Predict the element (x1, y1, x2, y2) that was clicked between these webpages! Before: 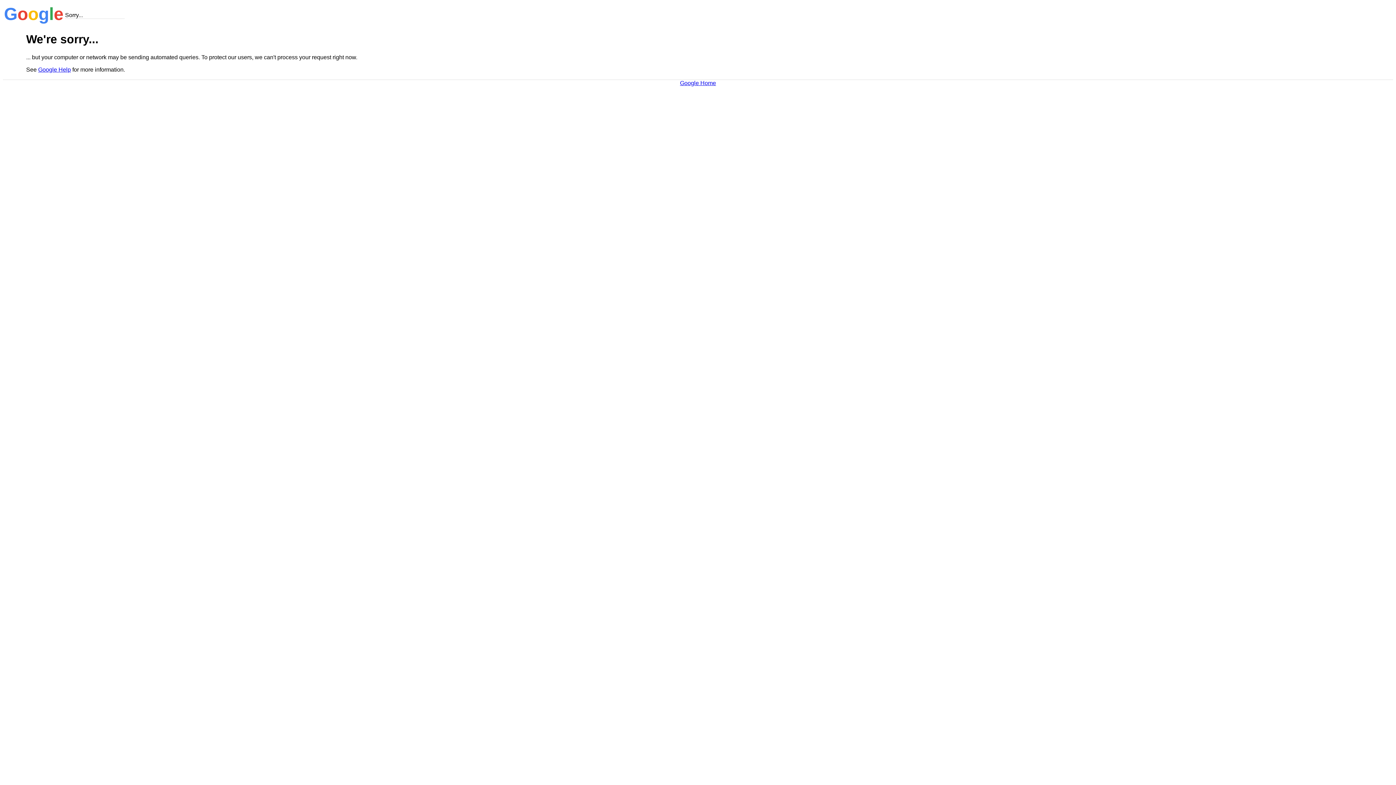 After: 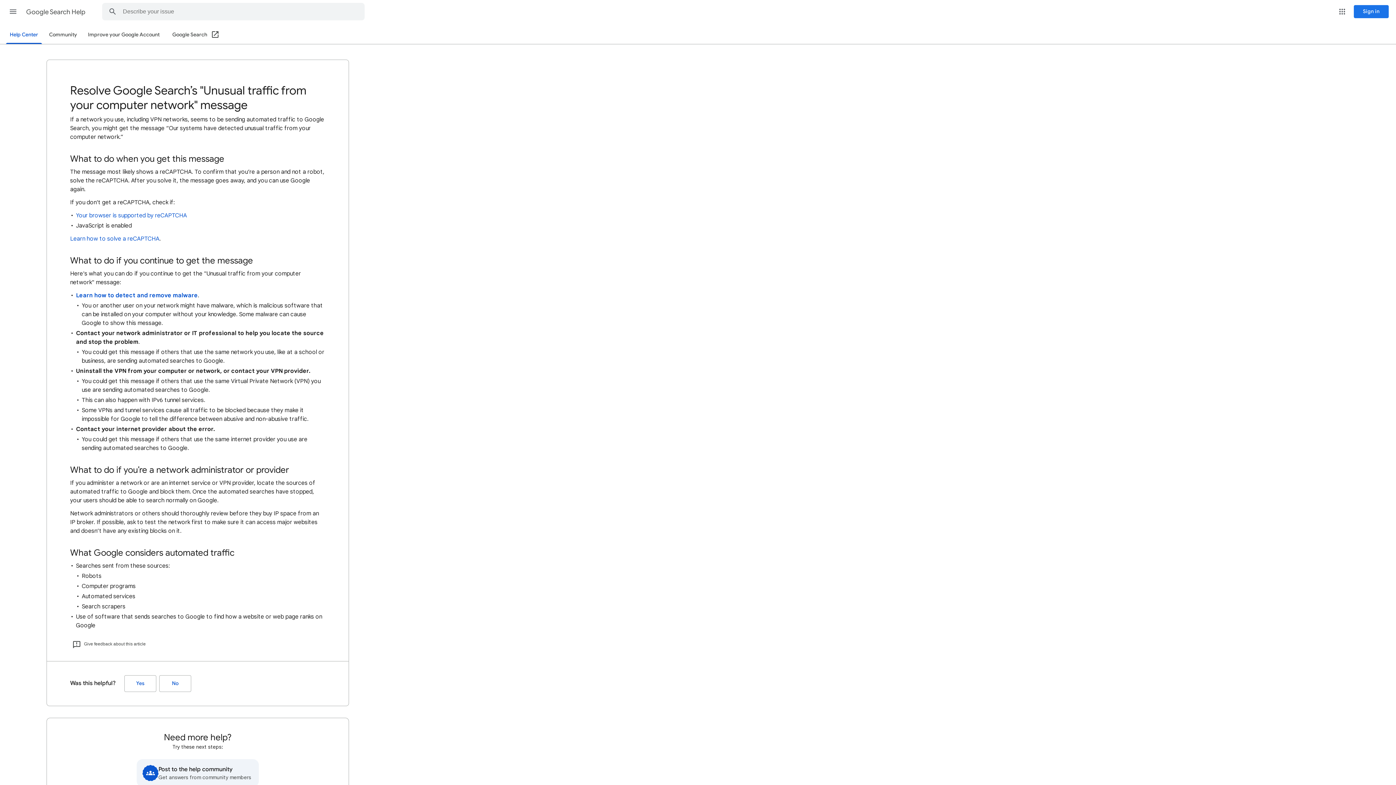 Action: bbox: (38, 66, 70, 72) label: Google Help